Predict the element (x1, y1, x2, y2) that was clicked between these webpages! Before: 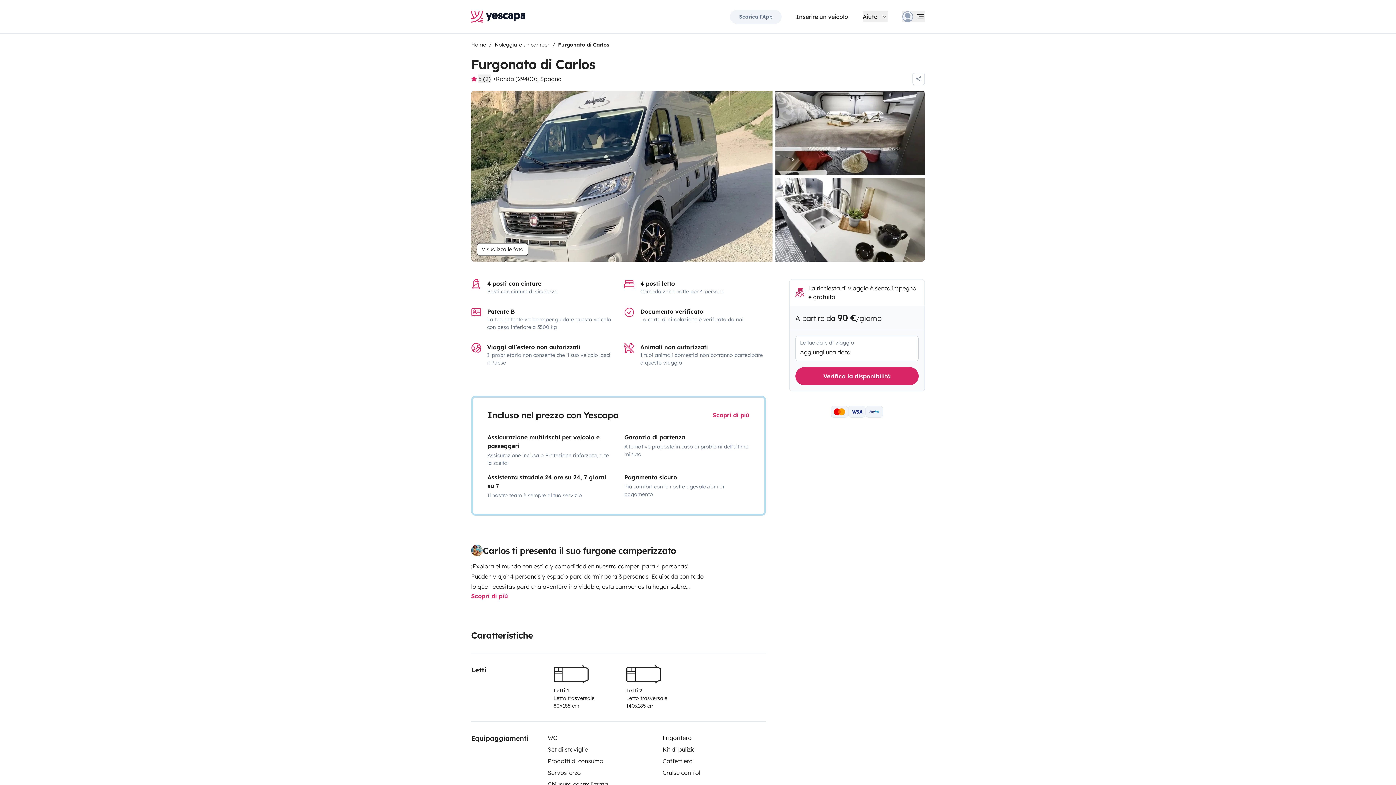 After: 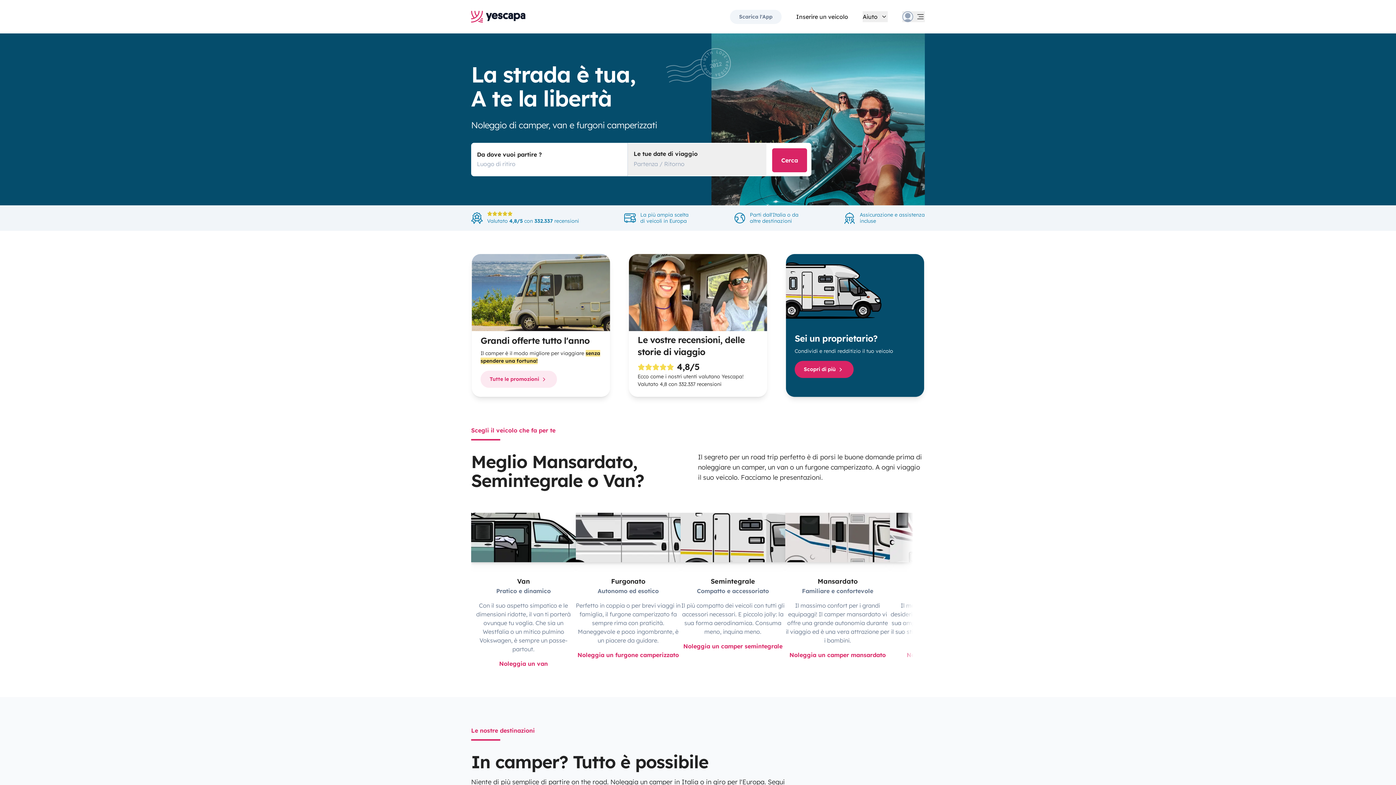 Action: label: Home bbox: (471, 41, 486, 48)